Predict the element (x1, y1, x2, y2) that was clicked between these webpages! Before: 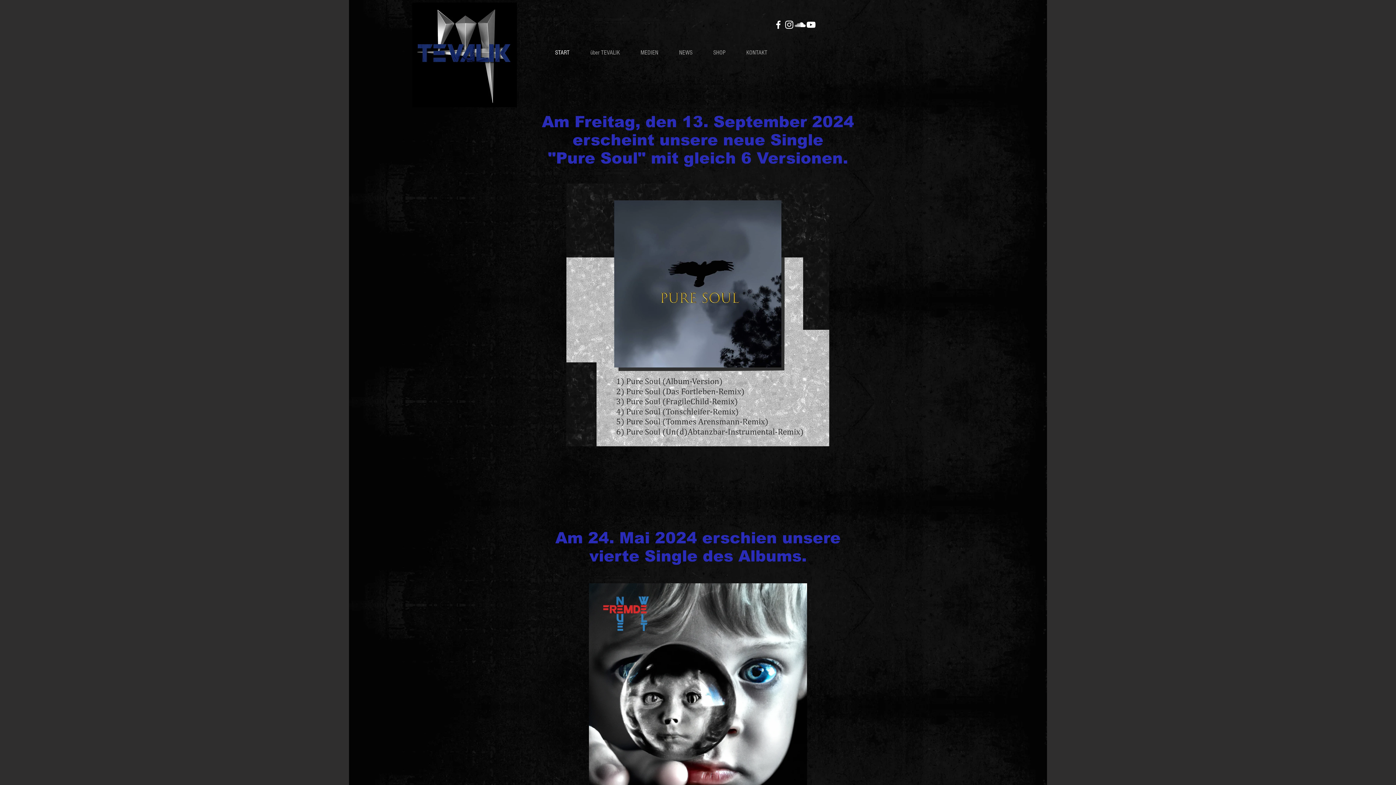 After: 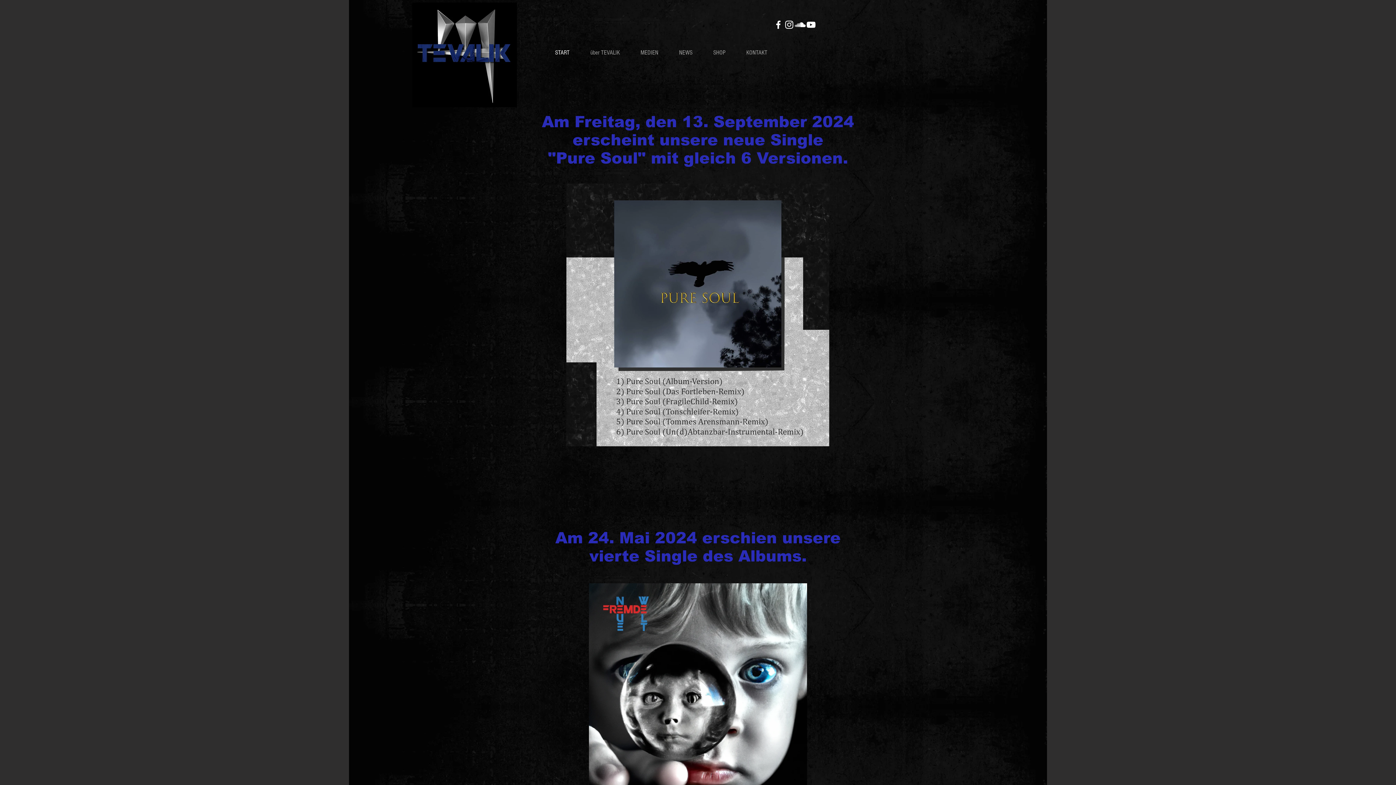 Action: bbox: (784, 19, 794, 30) label: Instagram